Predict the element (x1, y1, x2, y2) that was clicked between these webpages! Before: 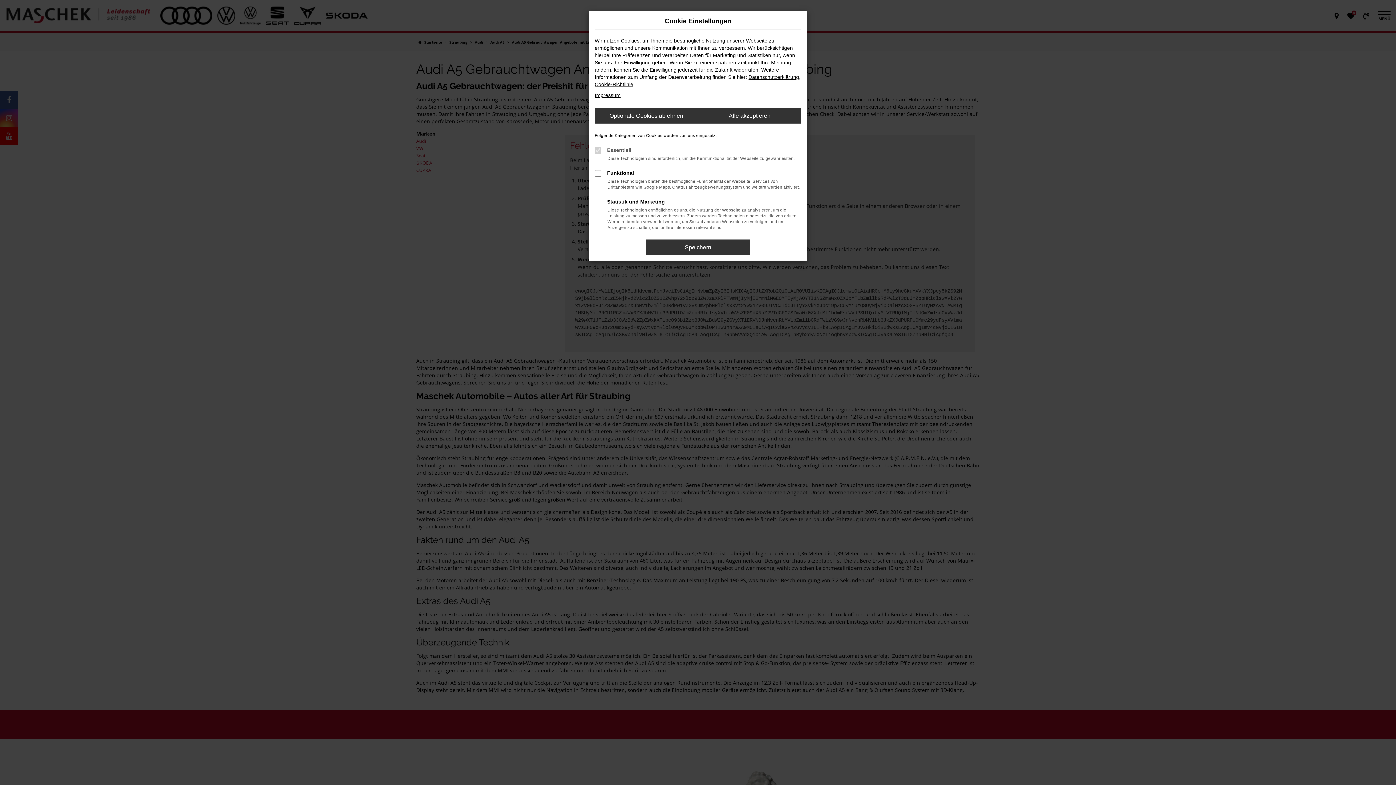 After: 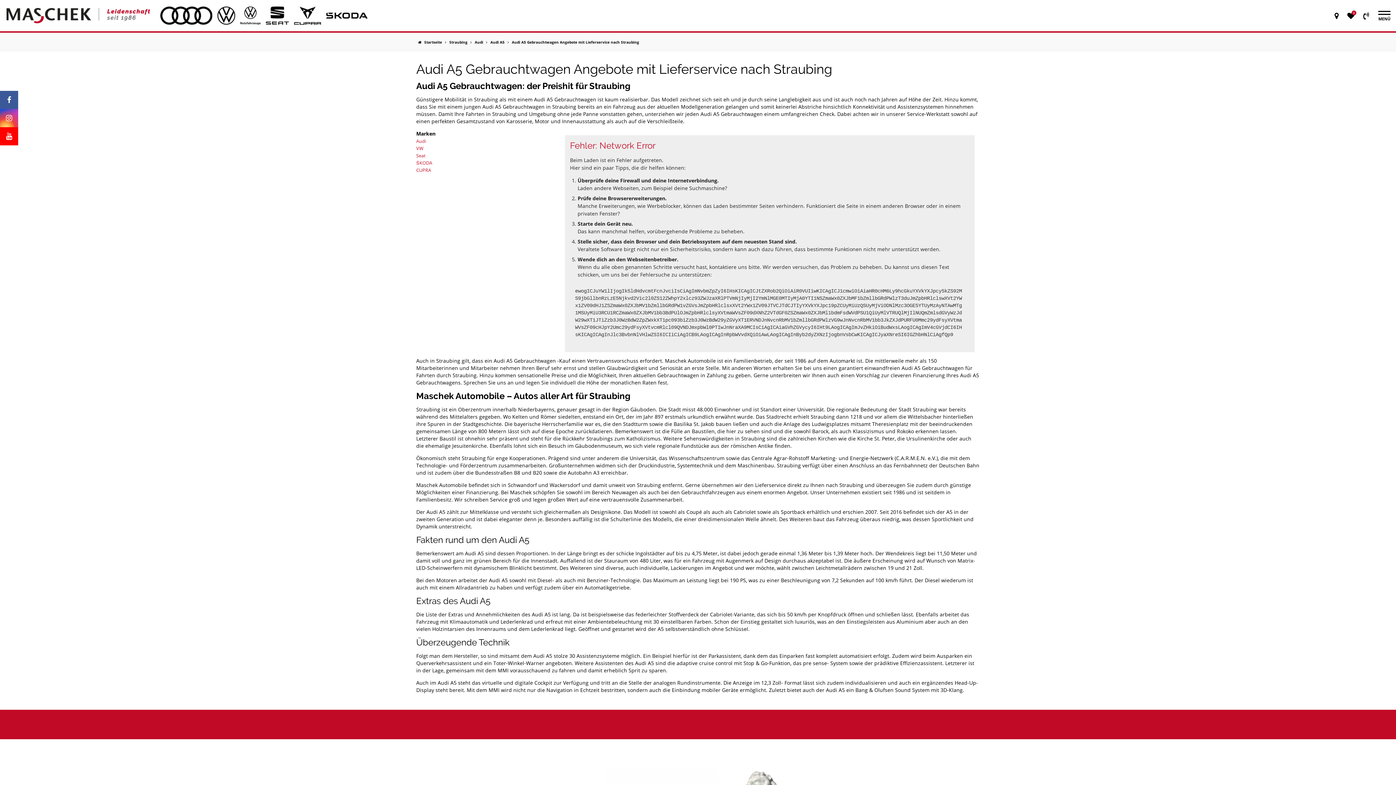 Action: label: Speichern bbox: (646, 239, 749, 255)